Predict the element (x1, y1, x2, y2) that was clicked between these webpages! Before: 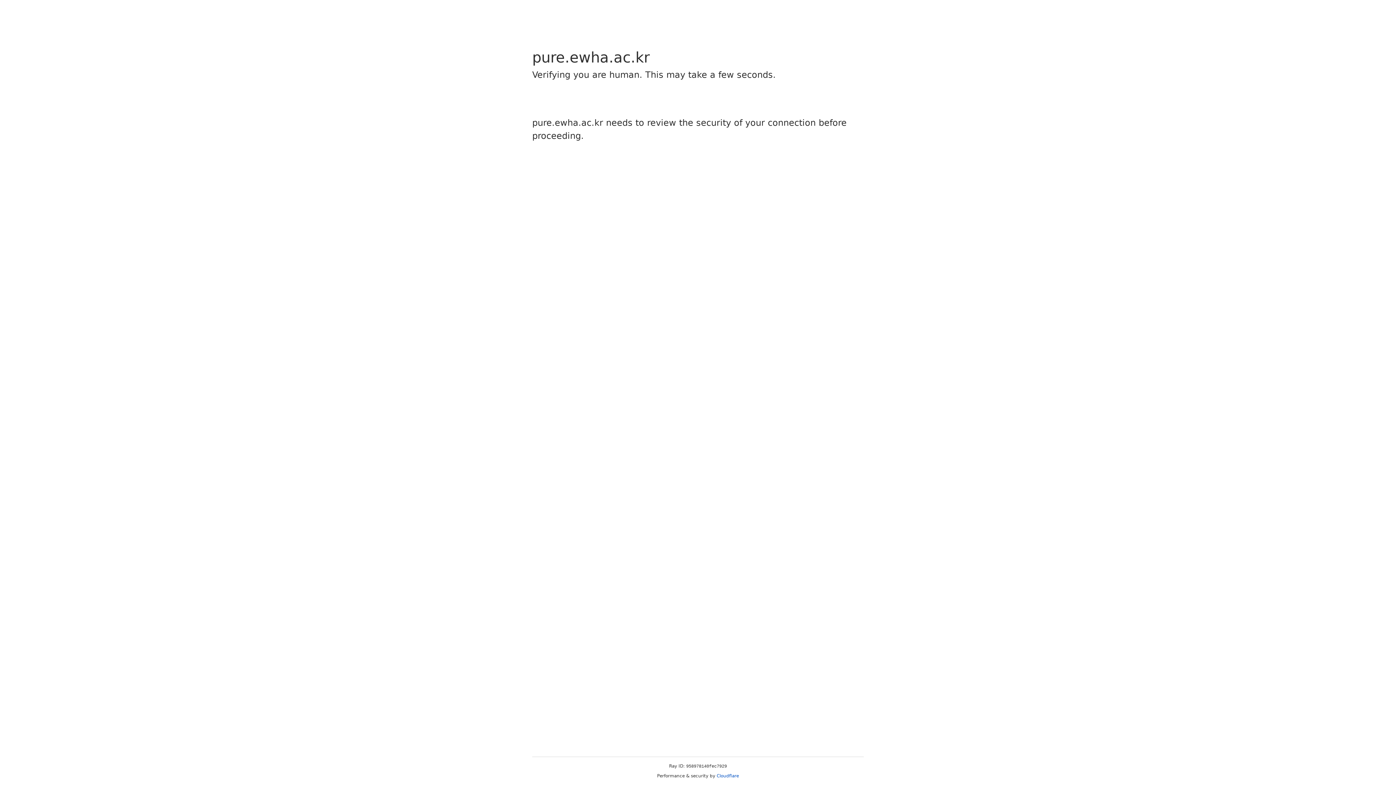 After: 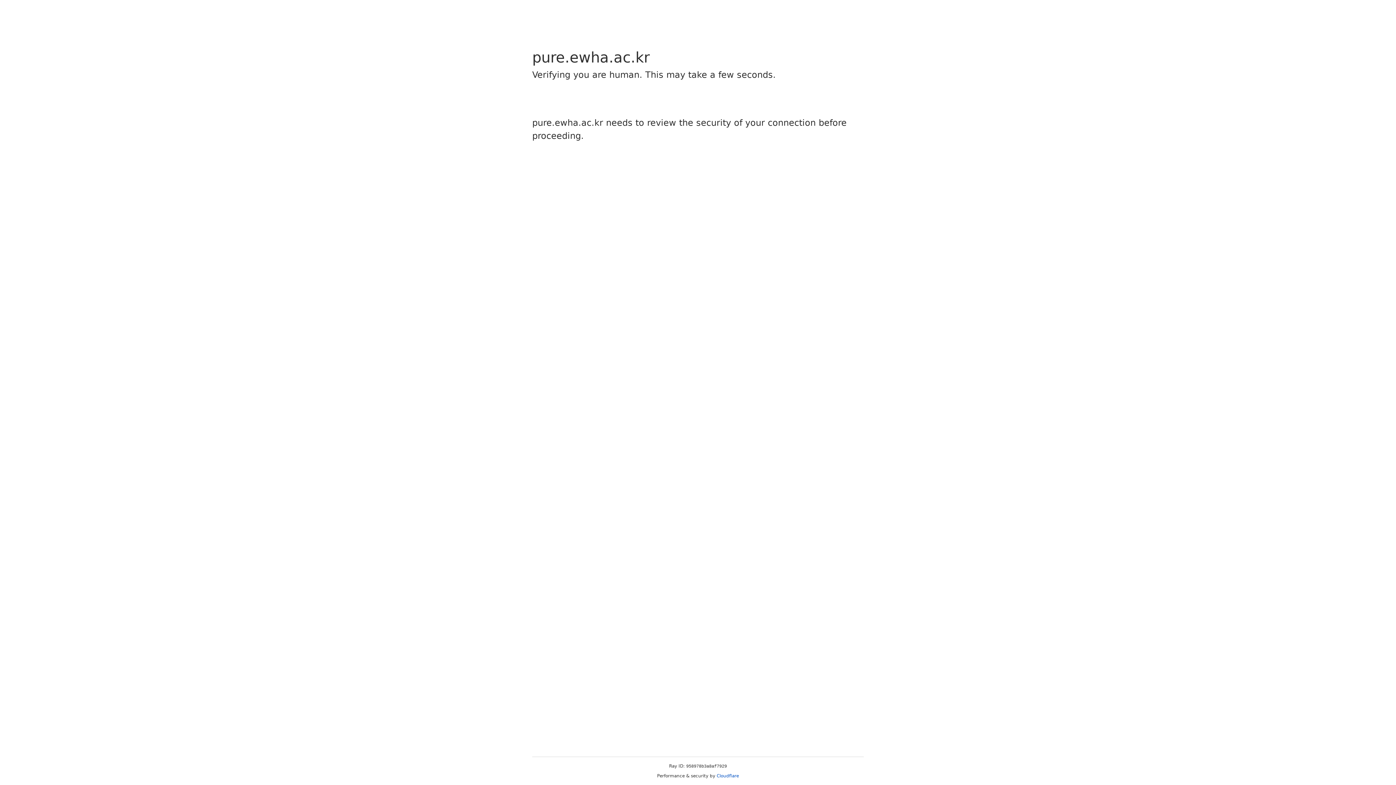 Action: bbox: (716, 773, 739, 778) label: Cloudflare